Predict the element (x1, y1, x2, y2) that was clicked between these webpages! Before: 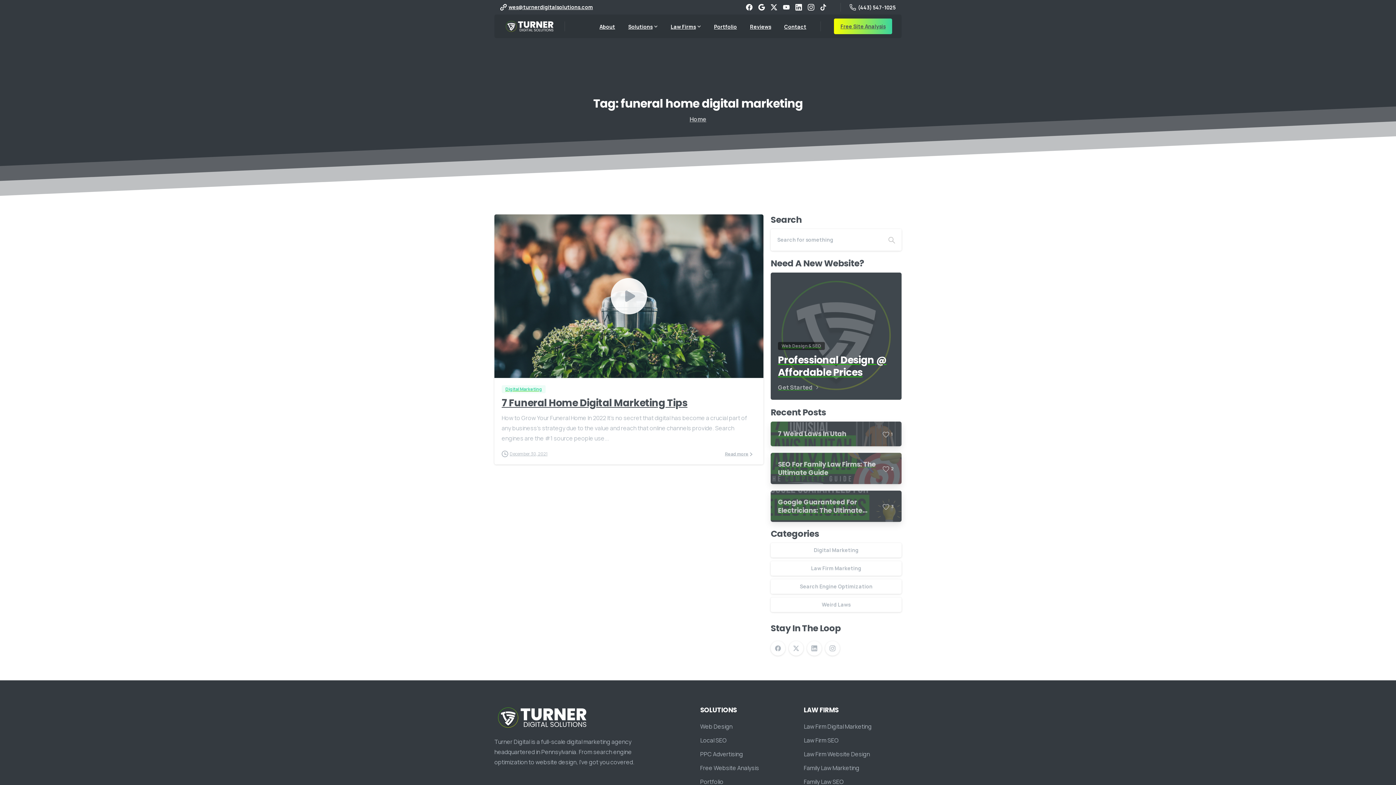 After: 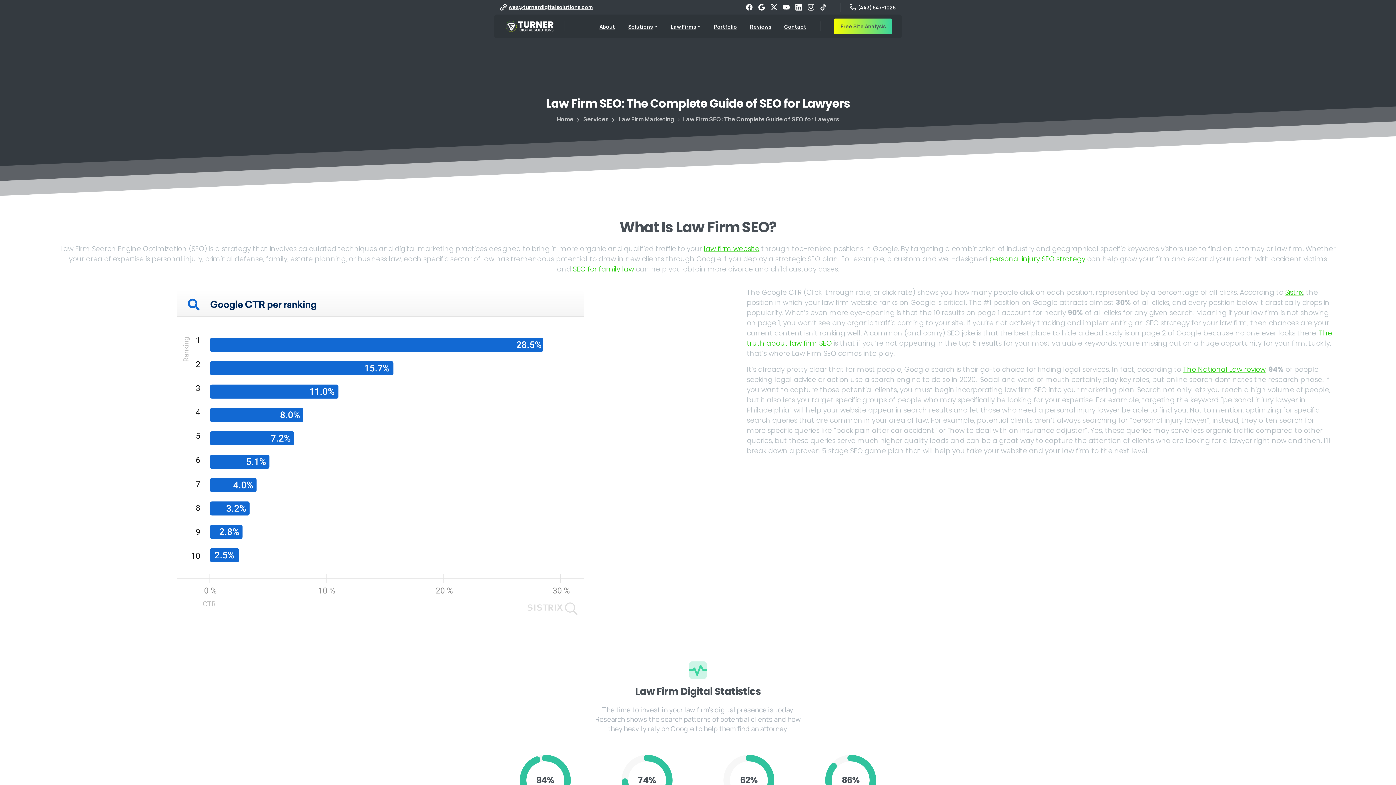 Action: label: Law Firm SEO bbox: (803, 735, 900, 745)